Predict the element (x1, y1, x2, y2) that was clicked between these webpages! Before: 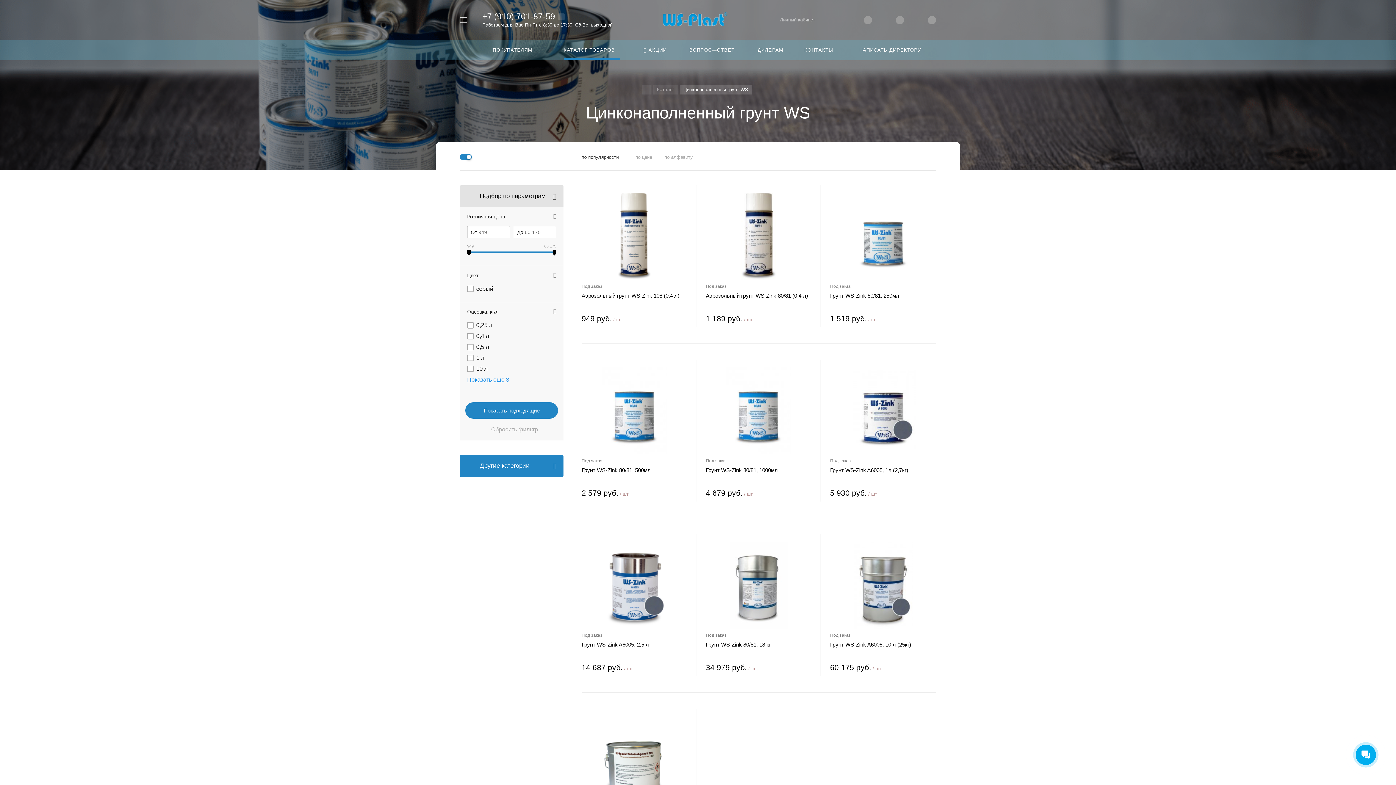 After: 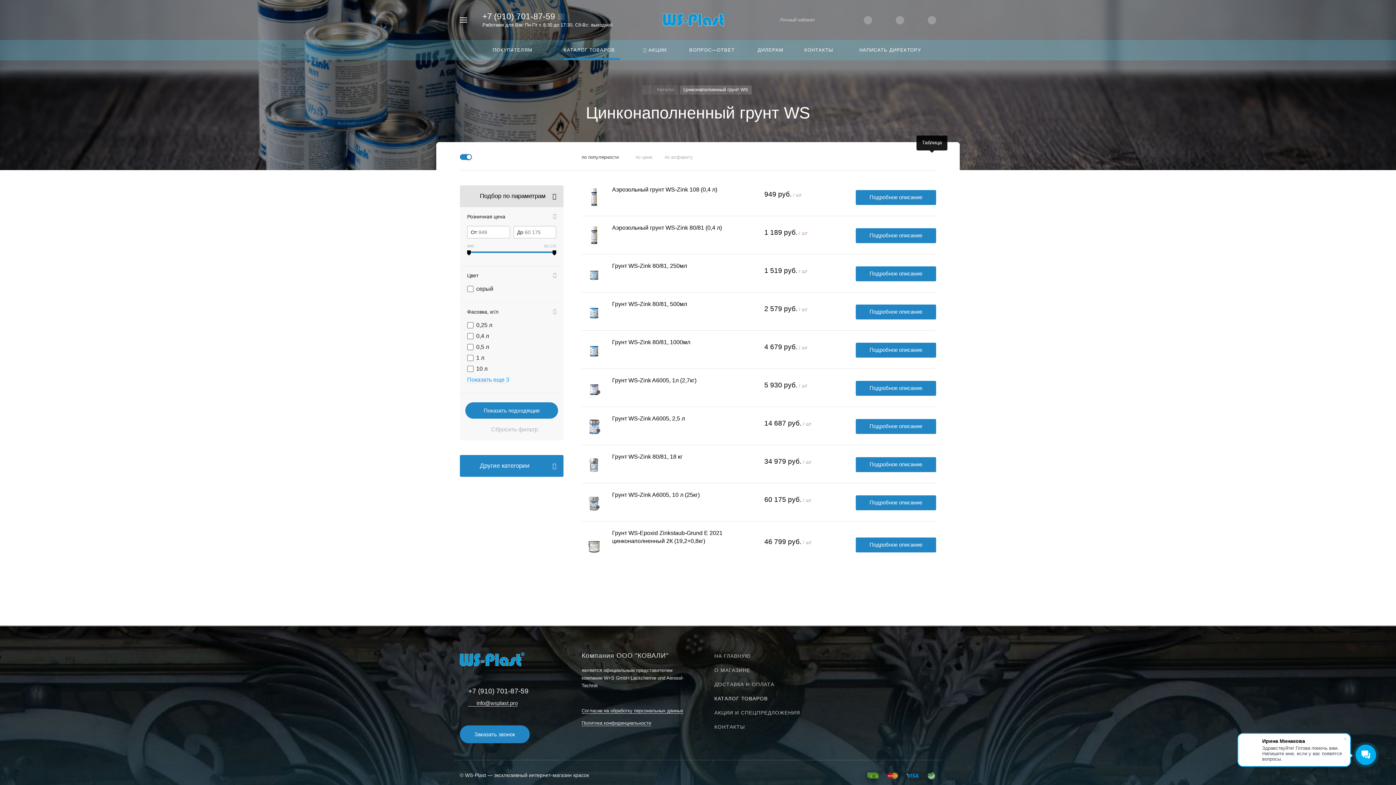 Action: bbox: (928, 153, 936, 161)